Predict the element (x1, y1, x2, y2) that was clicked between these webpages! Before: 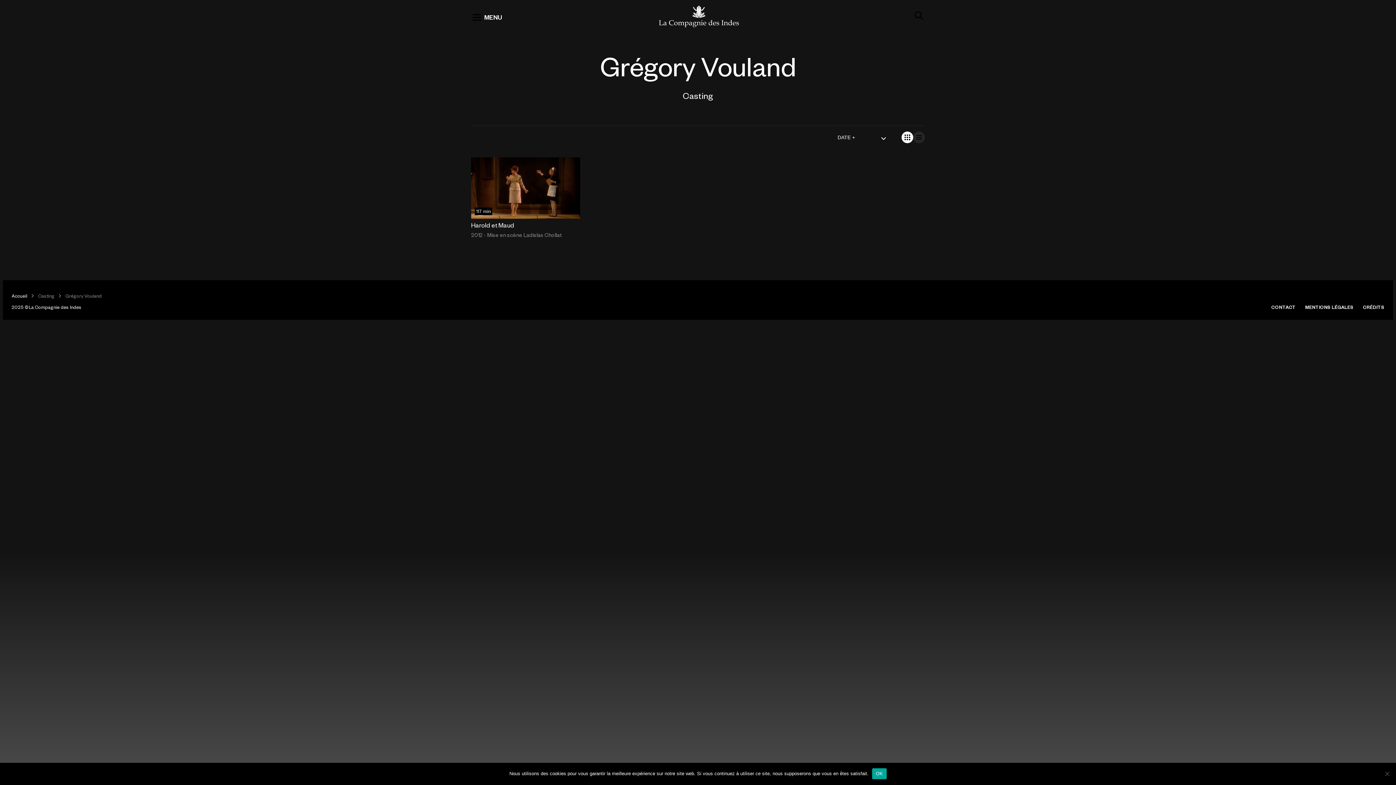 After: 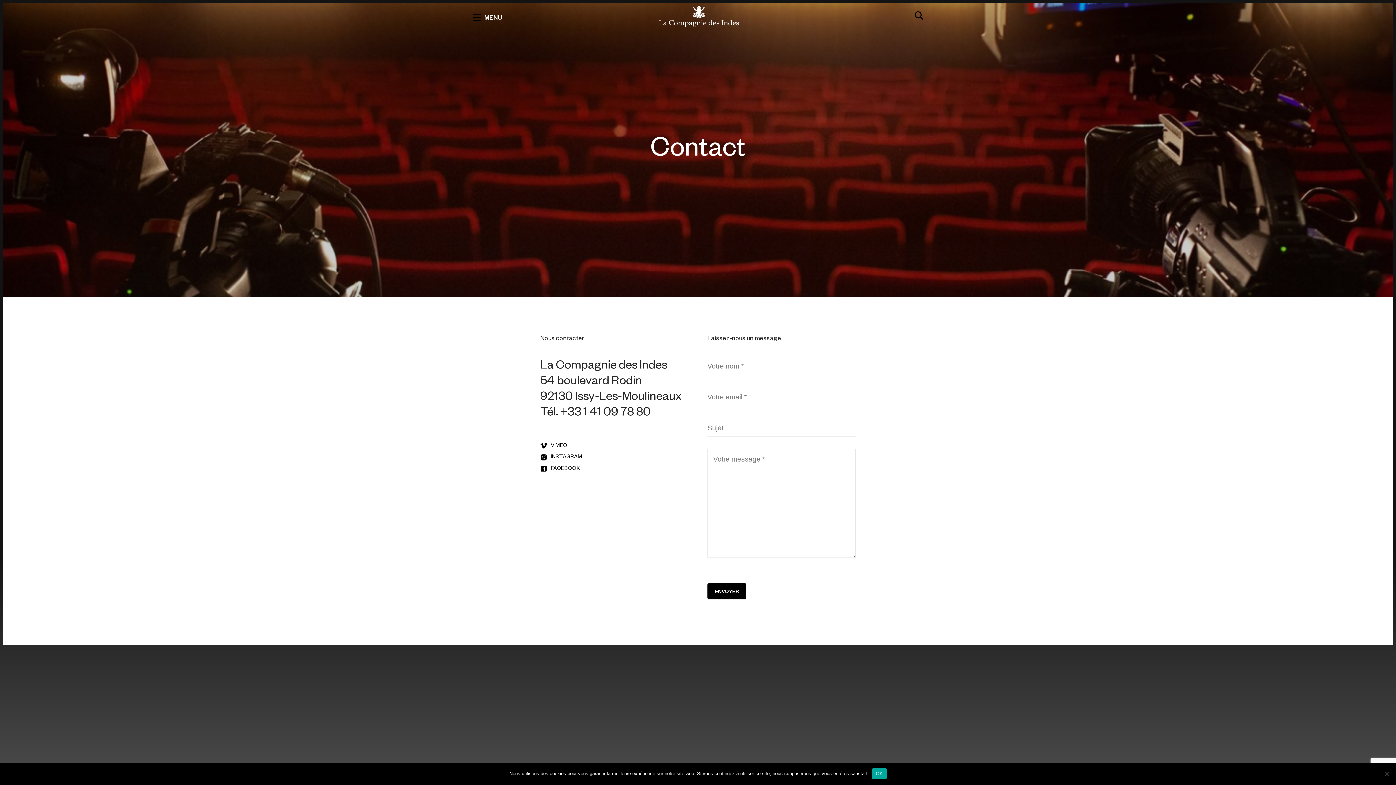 Action: bbox: (1271, 304, 1296, 310) label: CONTACT